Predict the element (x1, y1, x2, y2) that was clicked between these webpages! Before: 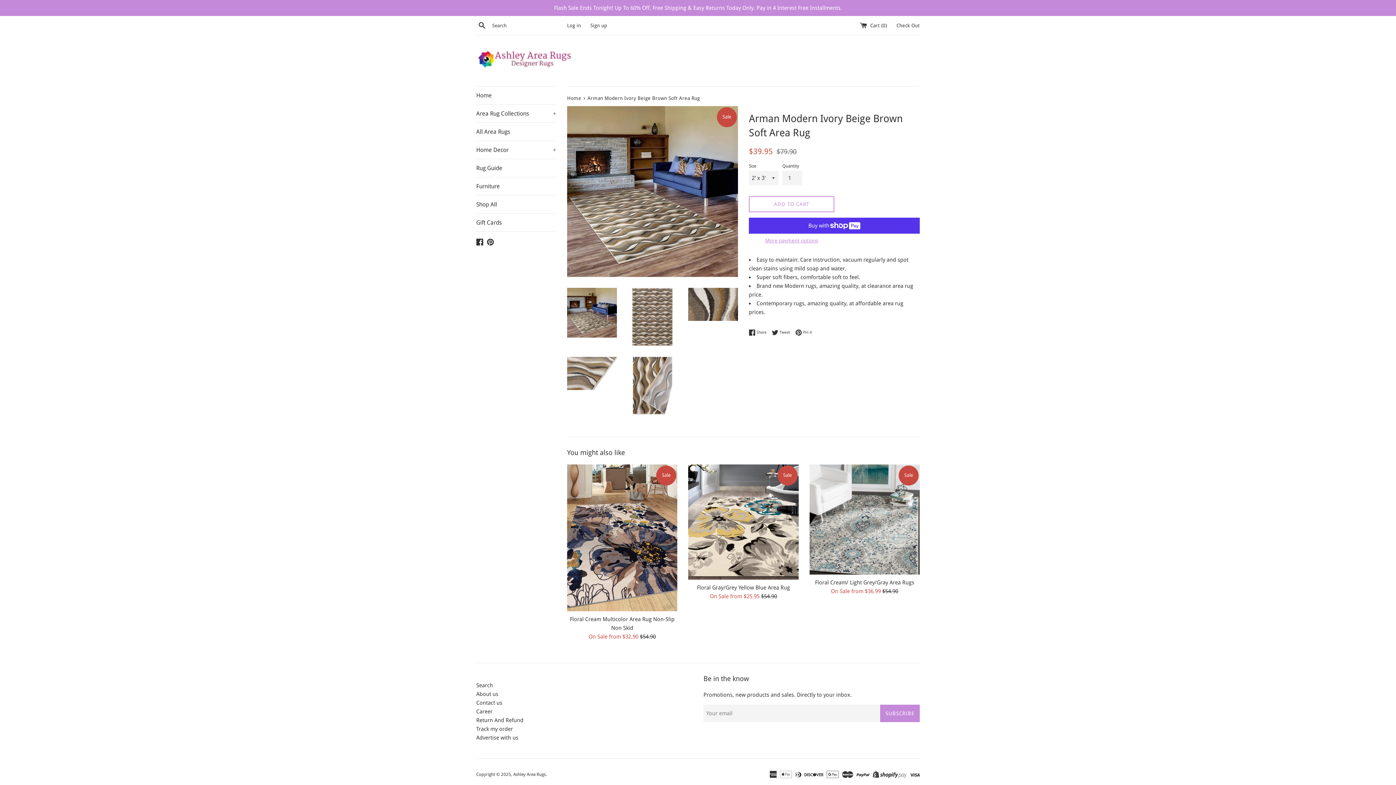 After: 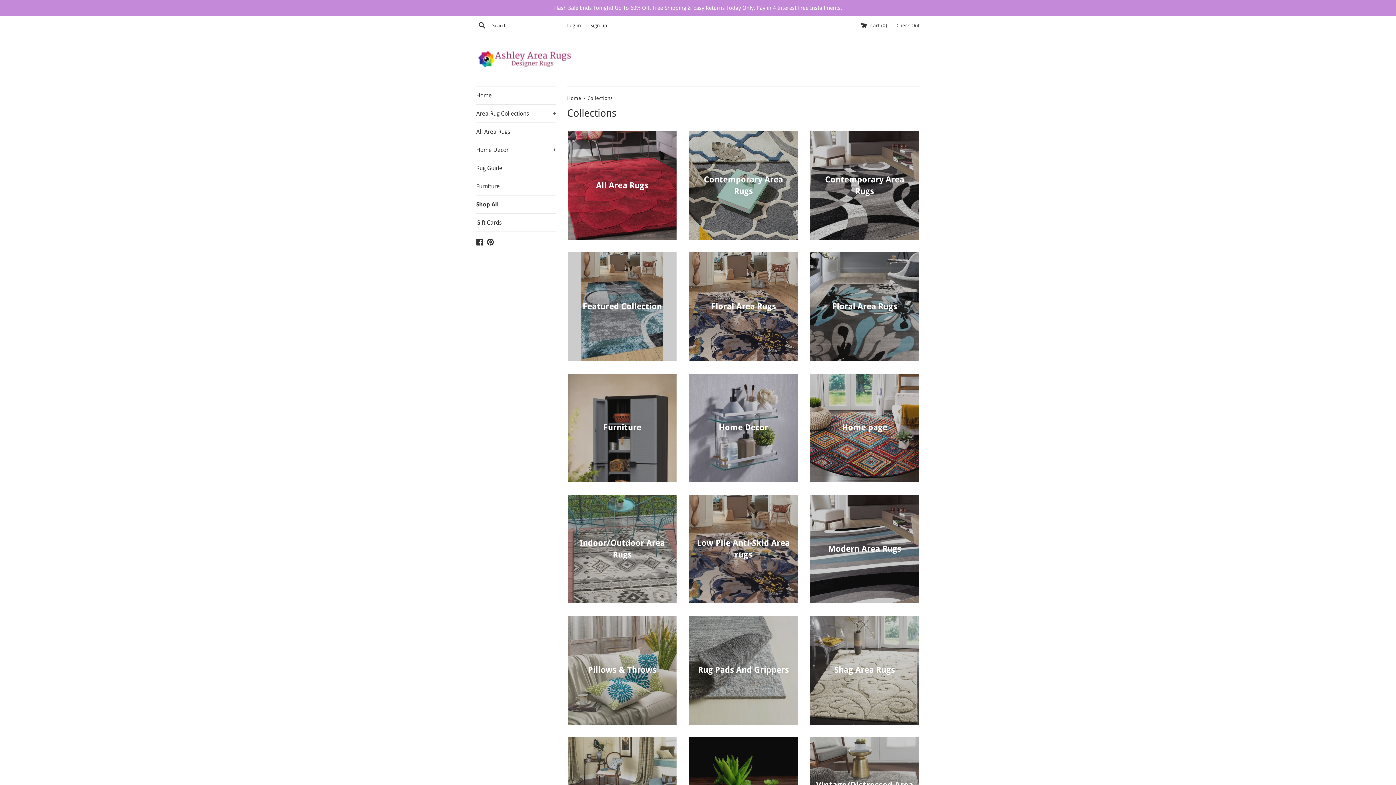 Action: label: Shop All bbox: (476, 195, 556, 213)